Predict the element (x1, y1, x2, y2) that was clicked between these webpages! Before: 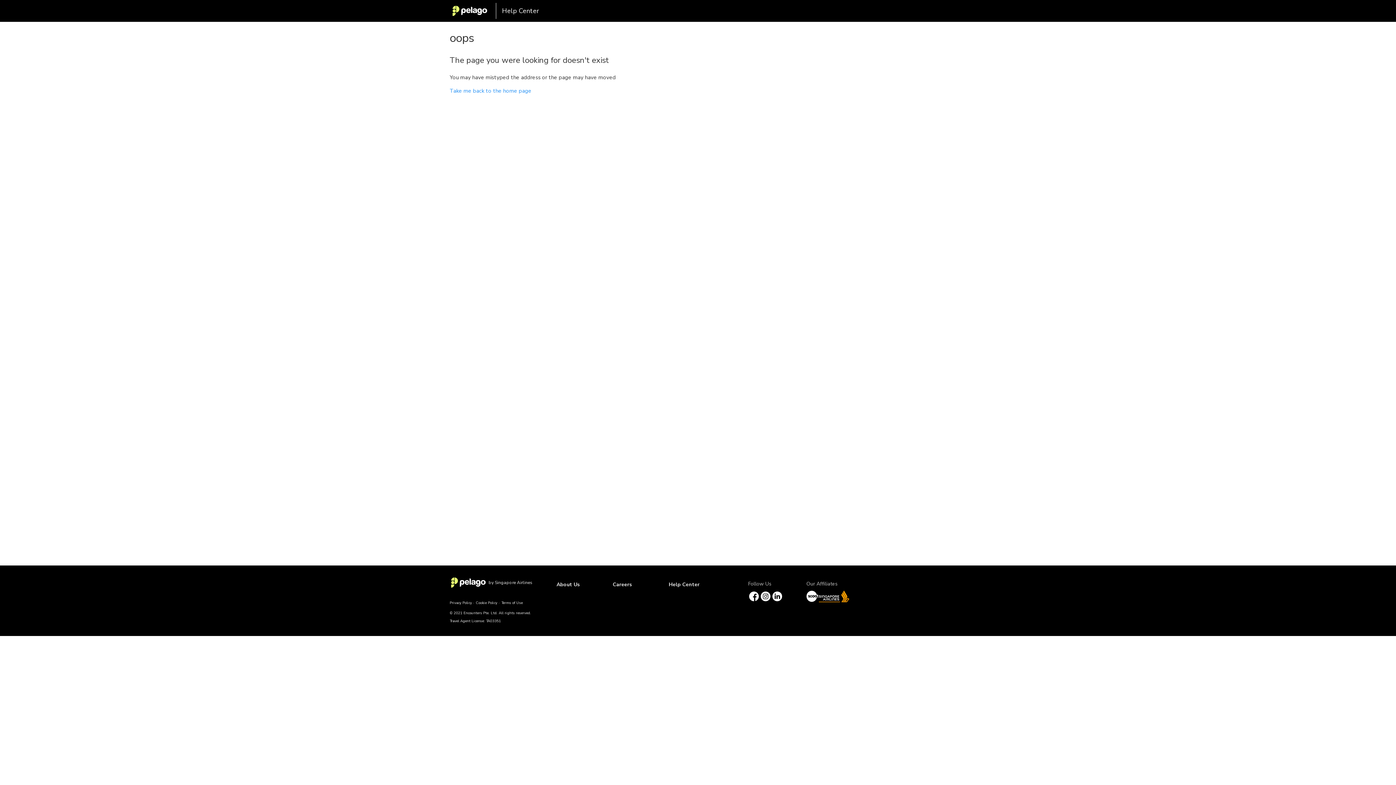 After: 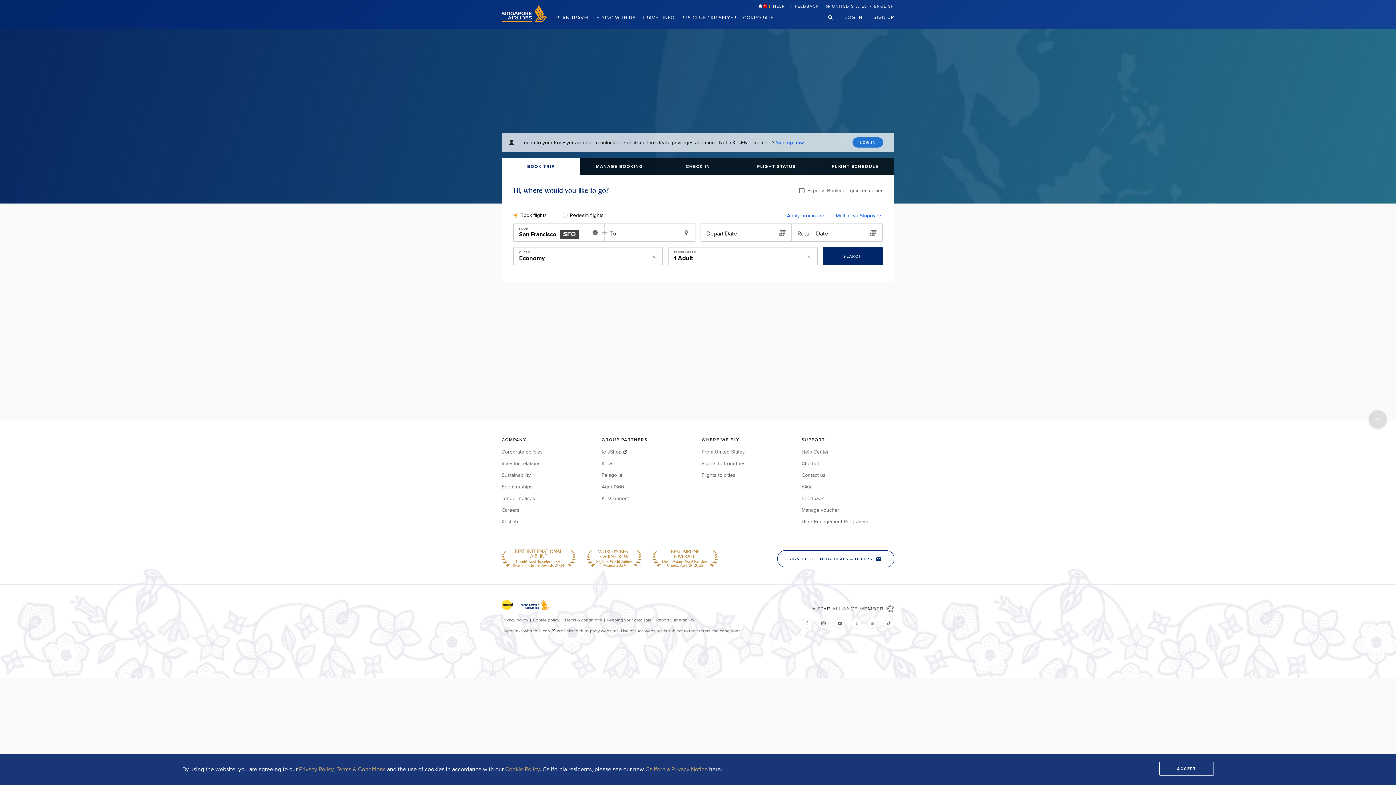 Action: bbox: (818, 590, 849, 604)